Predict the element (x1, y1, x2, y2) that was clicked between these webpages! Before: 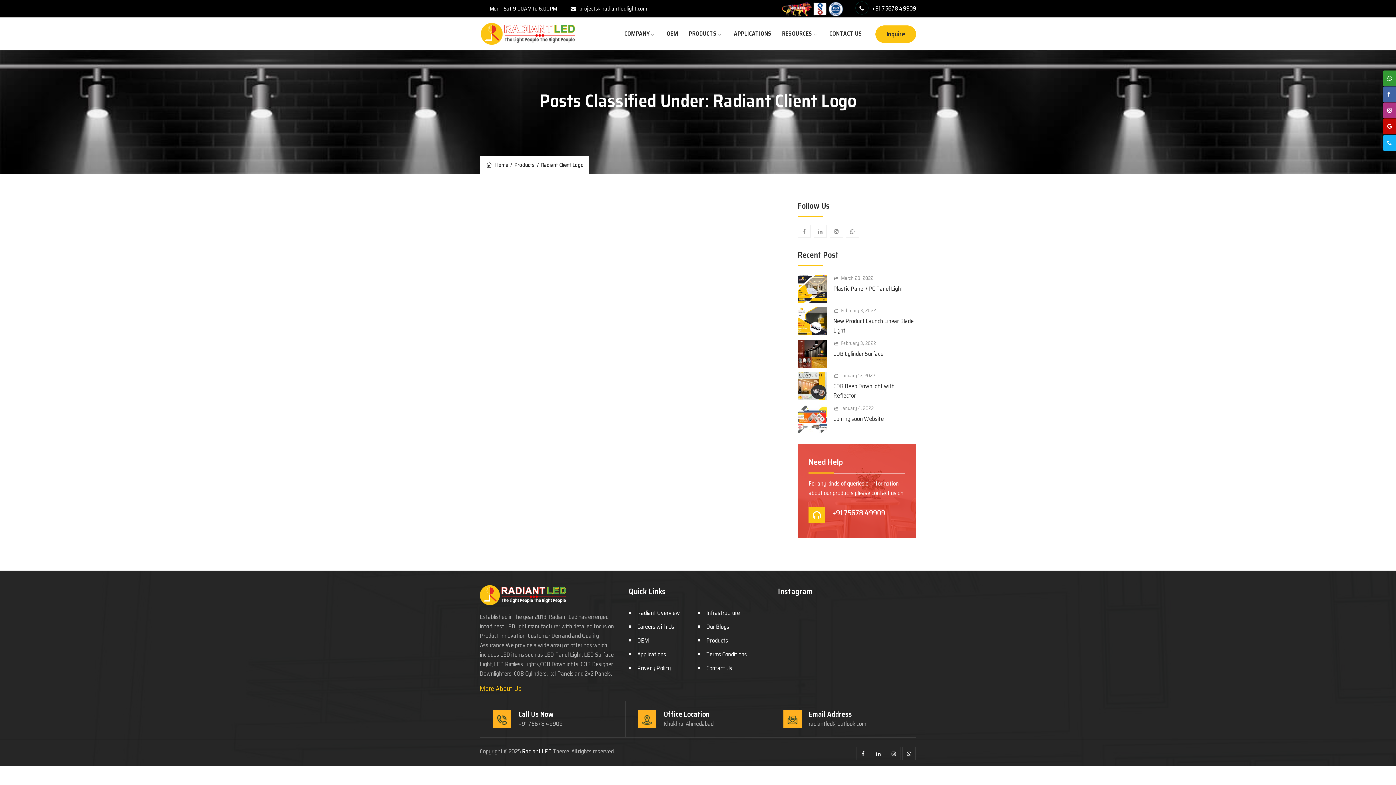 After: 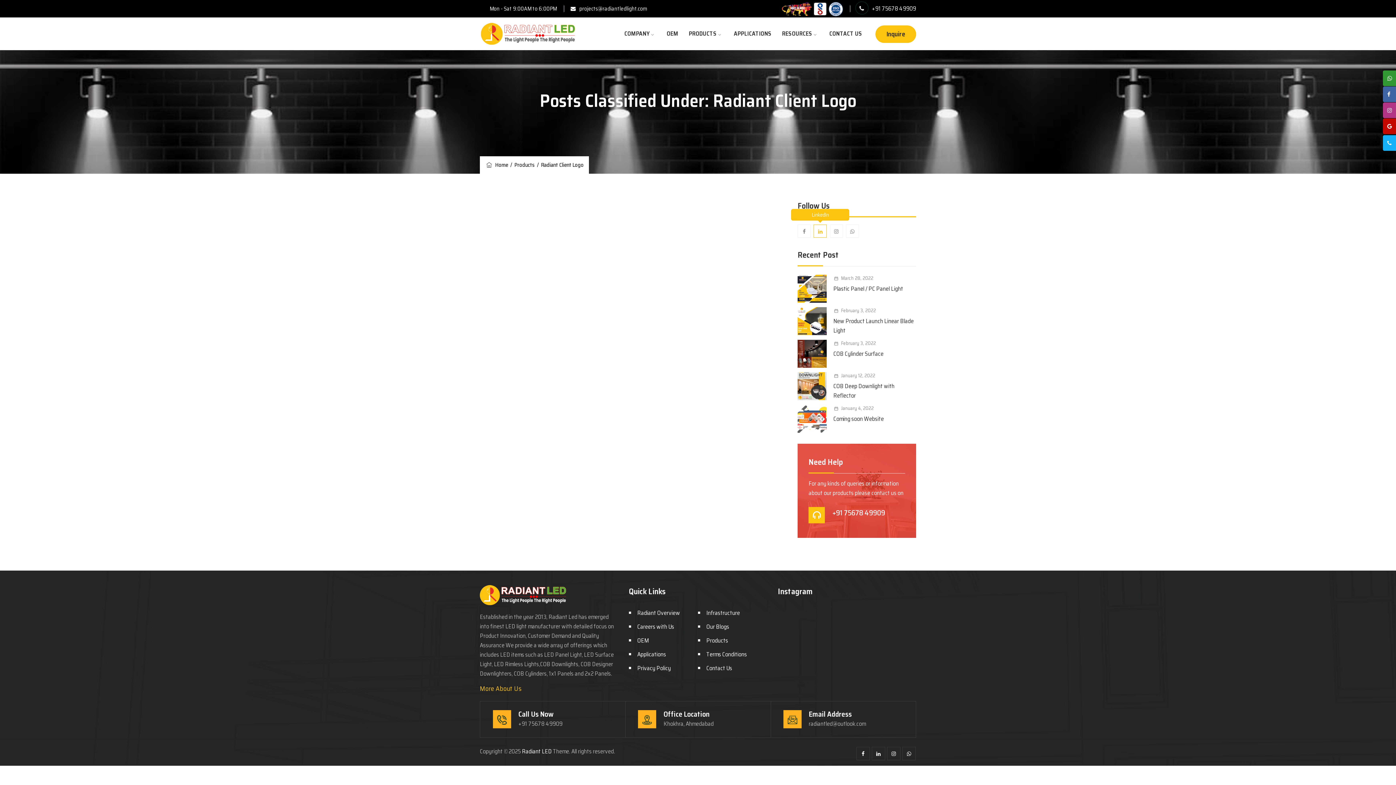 Action: bbox: (813, 224, 827, 237)